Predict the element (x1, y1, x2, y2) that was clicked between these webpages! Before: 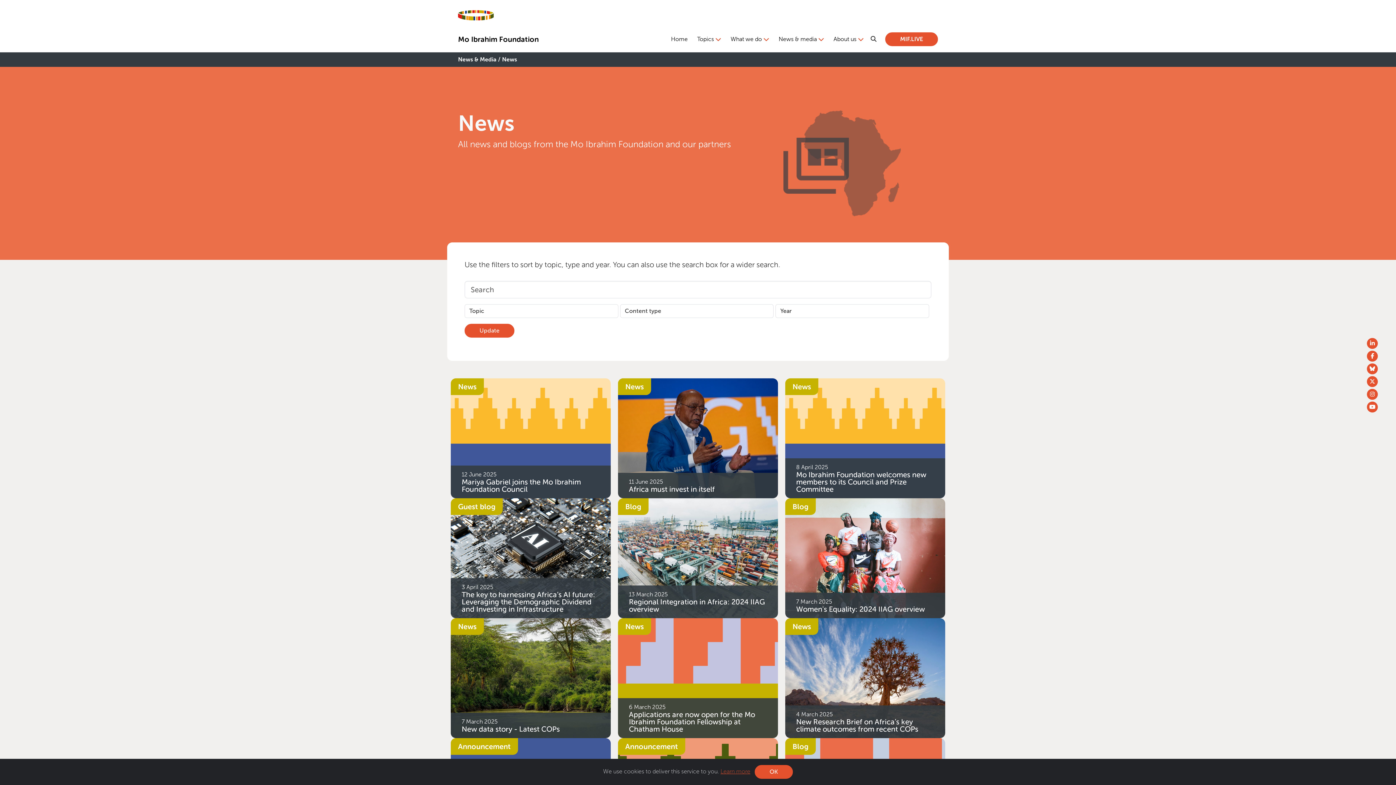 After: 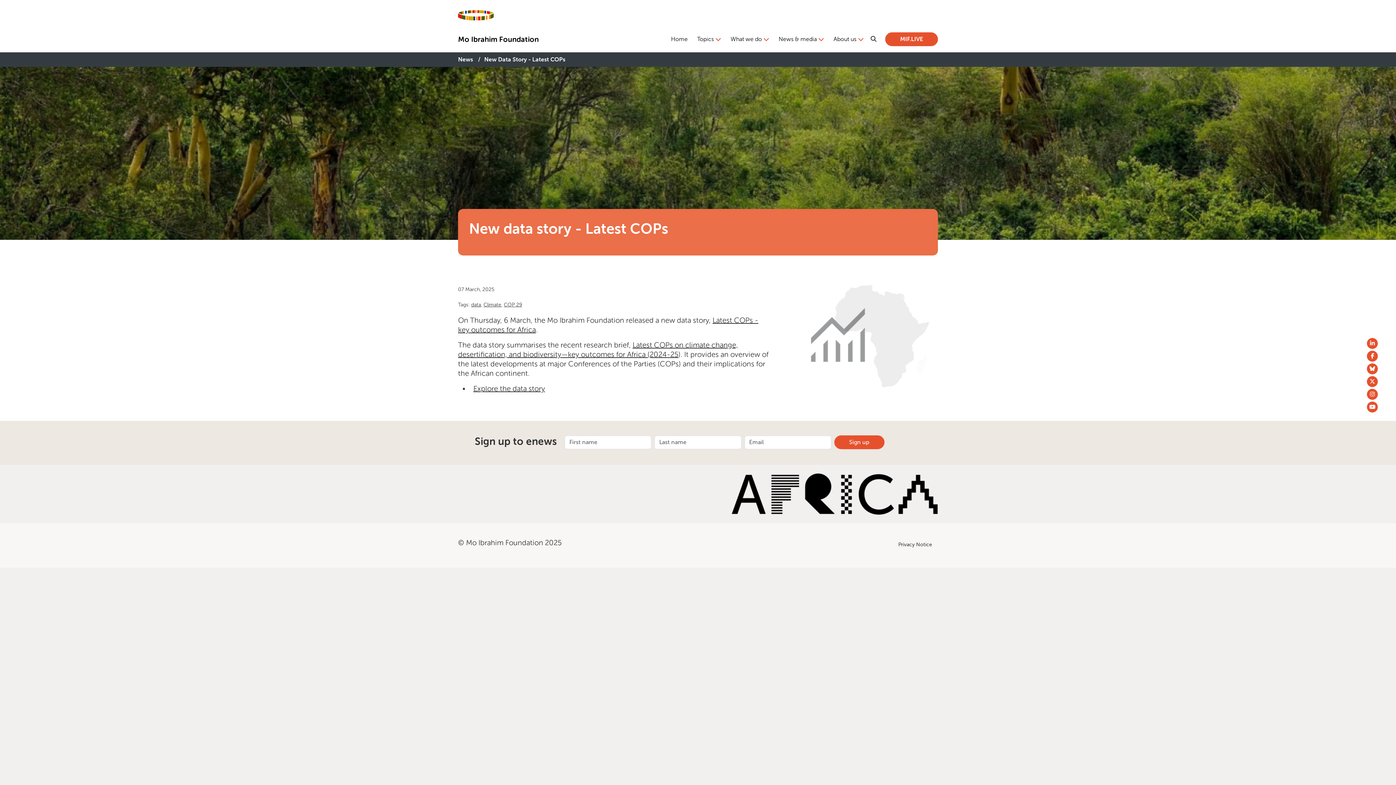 Action: bbox: (450, 674, 610, 681) label:   New data story - Latest COPs
